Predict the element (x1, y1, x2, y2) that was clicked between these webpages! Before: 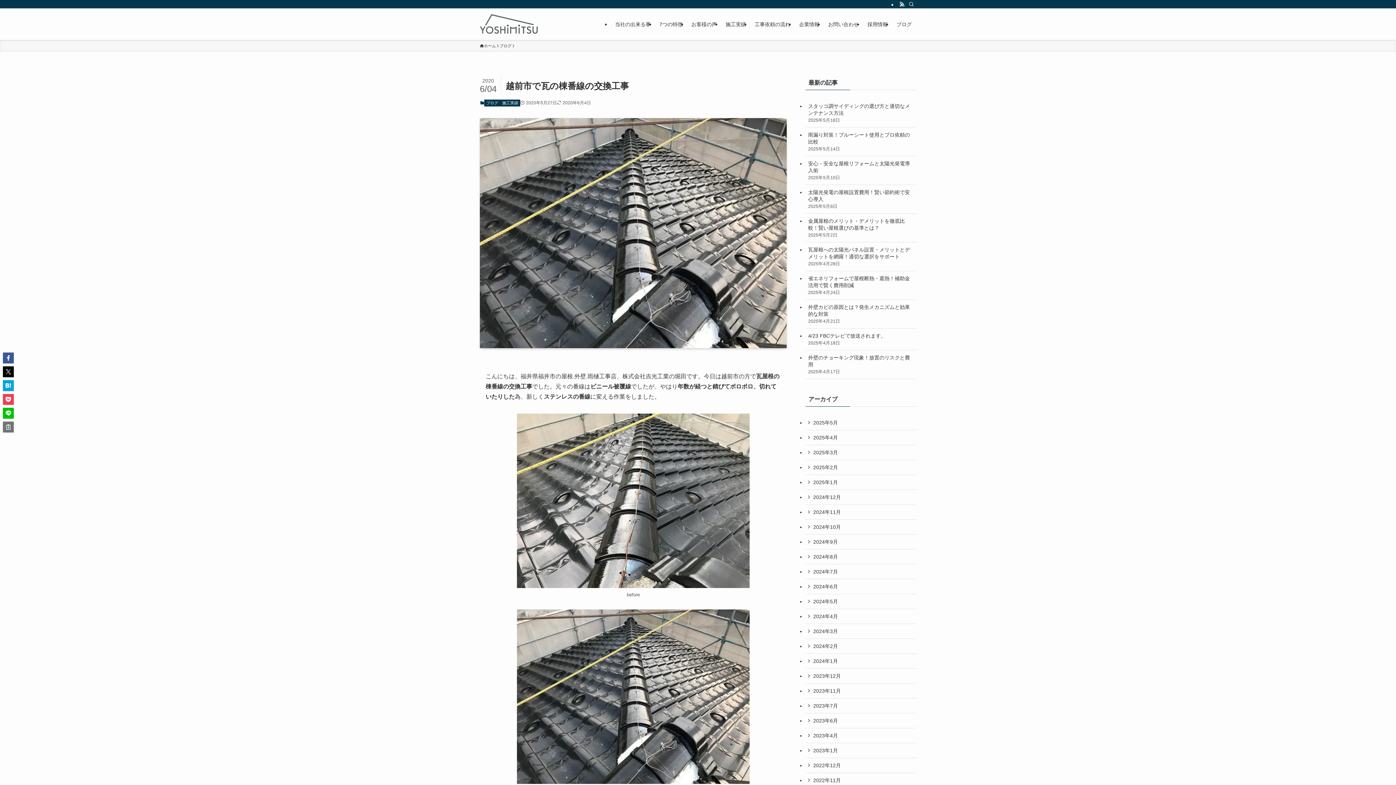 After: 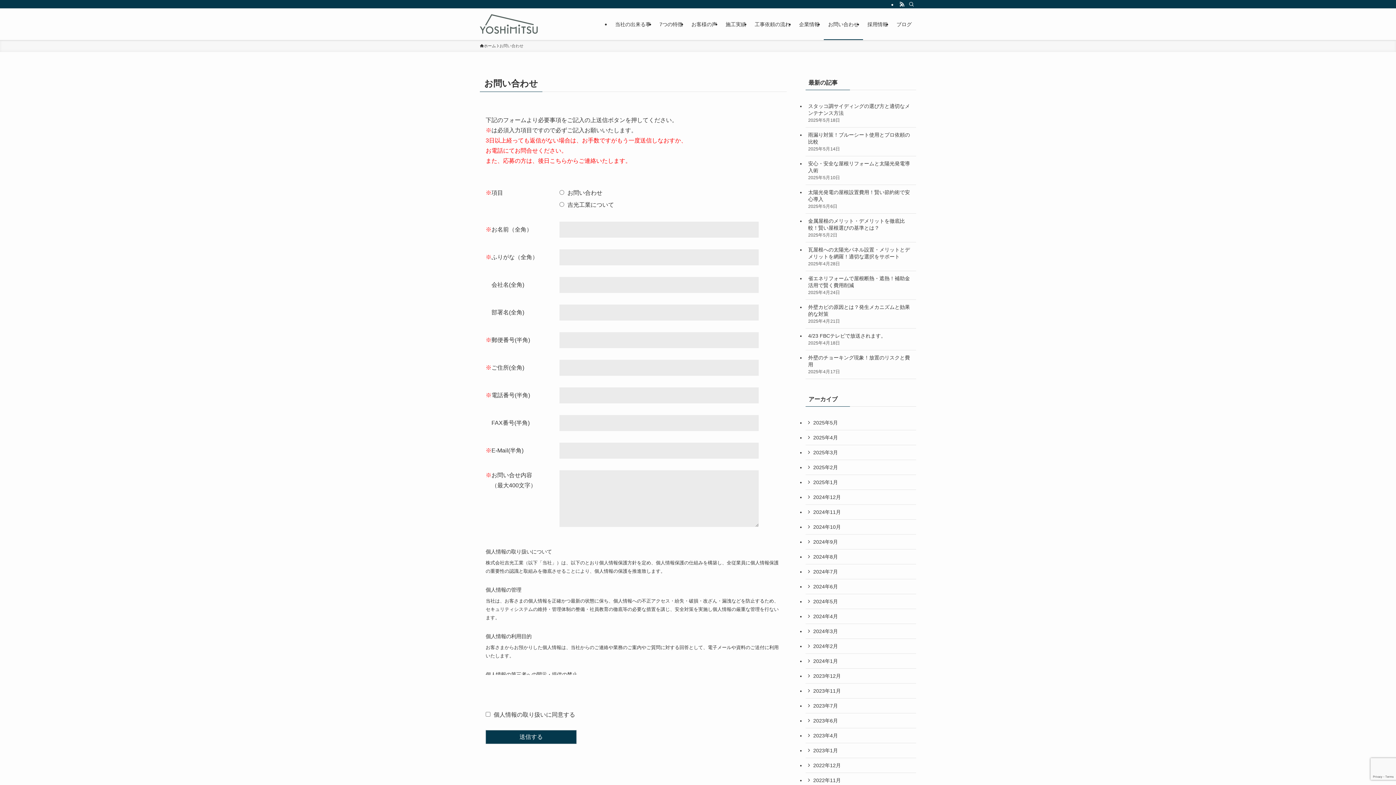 Action: label: お問い合わせ bbox: (824, 8, 863, 40)